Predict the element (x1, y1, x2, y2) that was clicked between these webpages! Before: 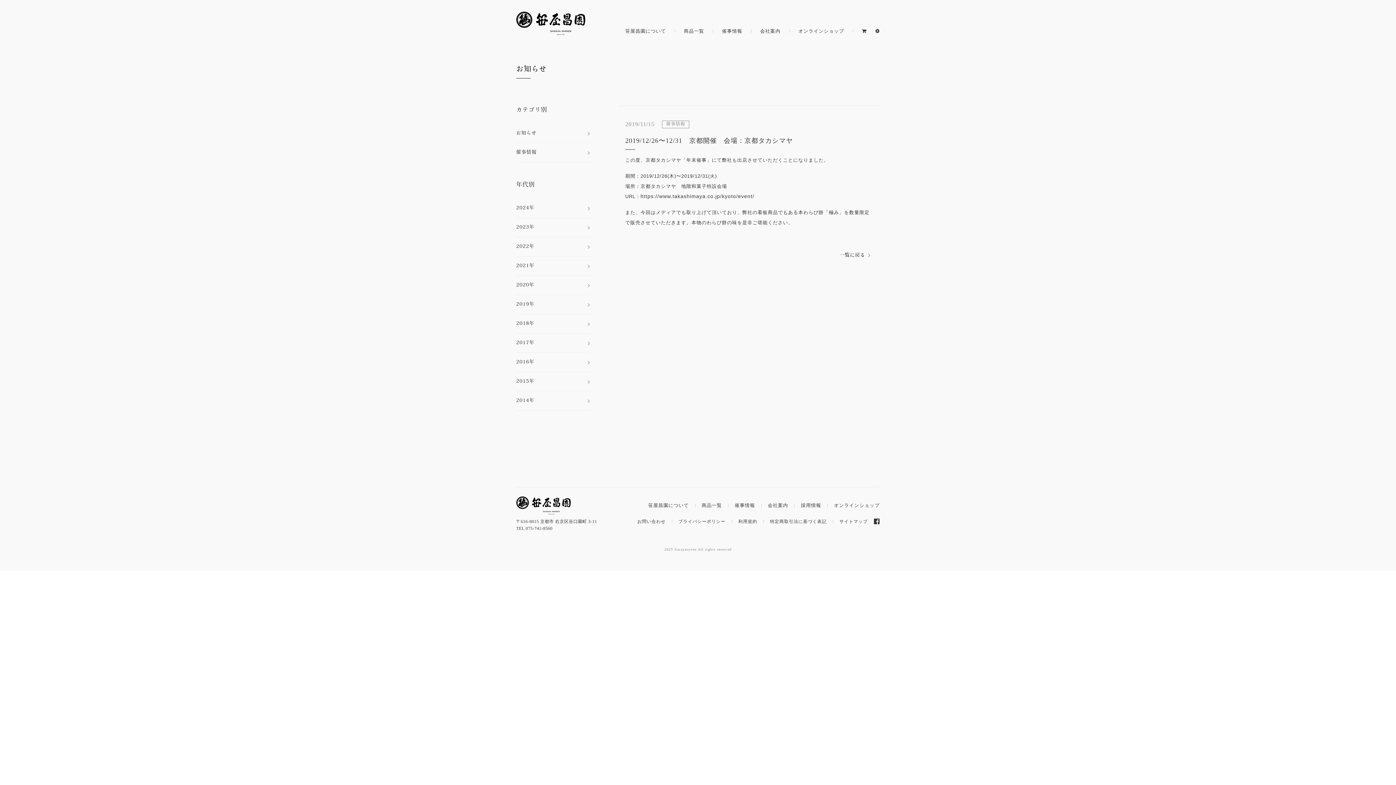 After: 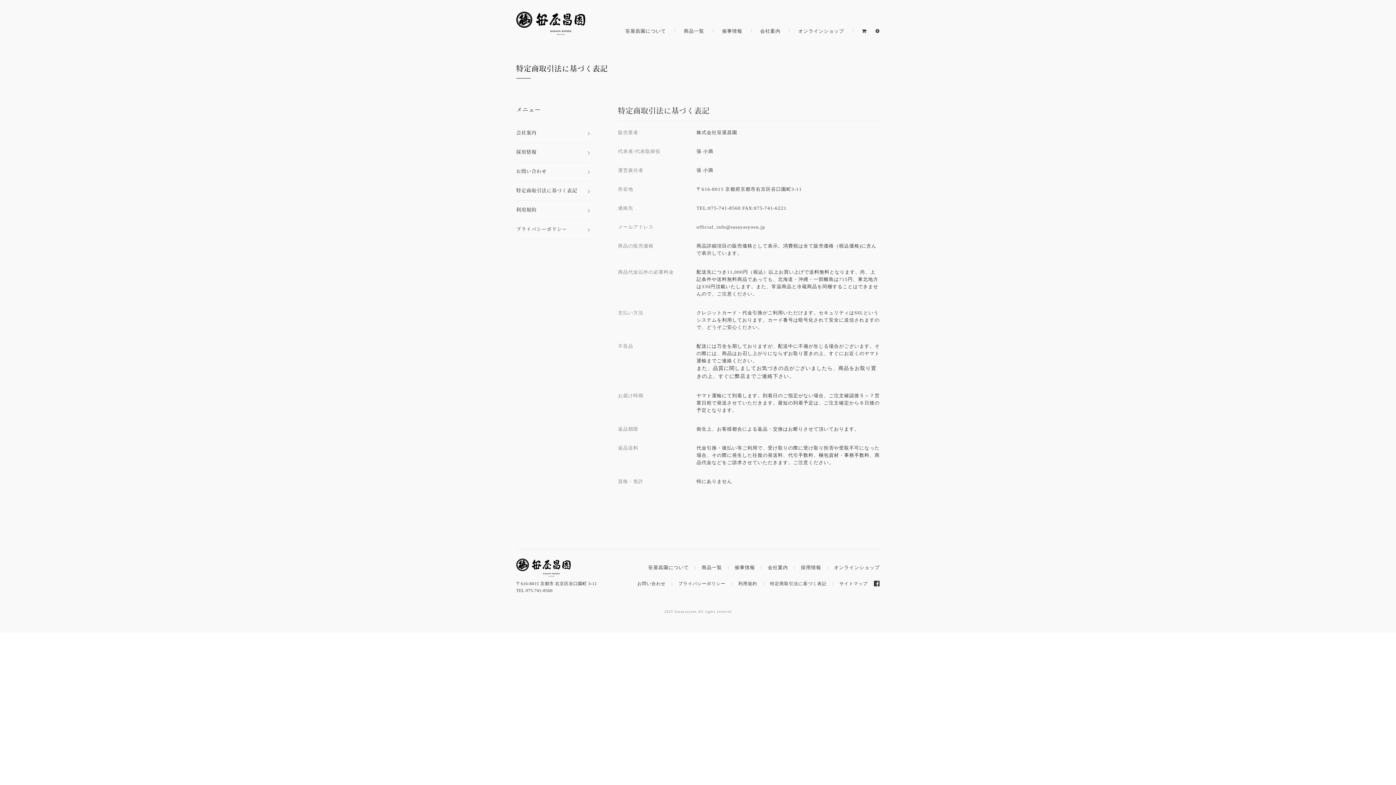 Action: bbox: (770, 518, 826, 525) label: 特定商取引法に基づく表記